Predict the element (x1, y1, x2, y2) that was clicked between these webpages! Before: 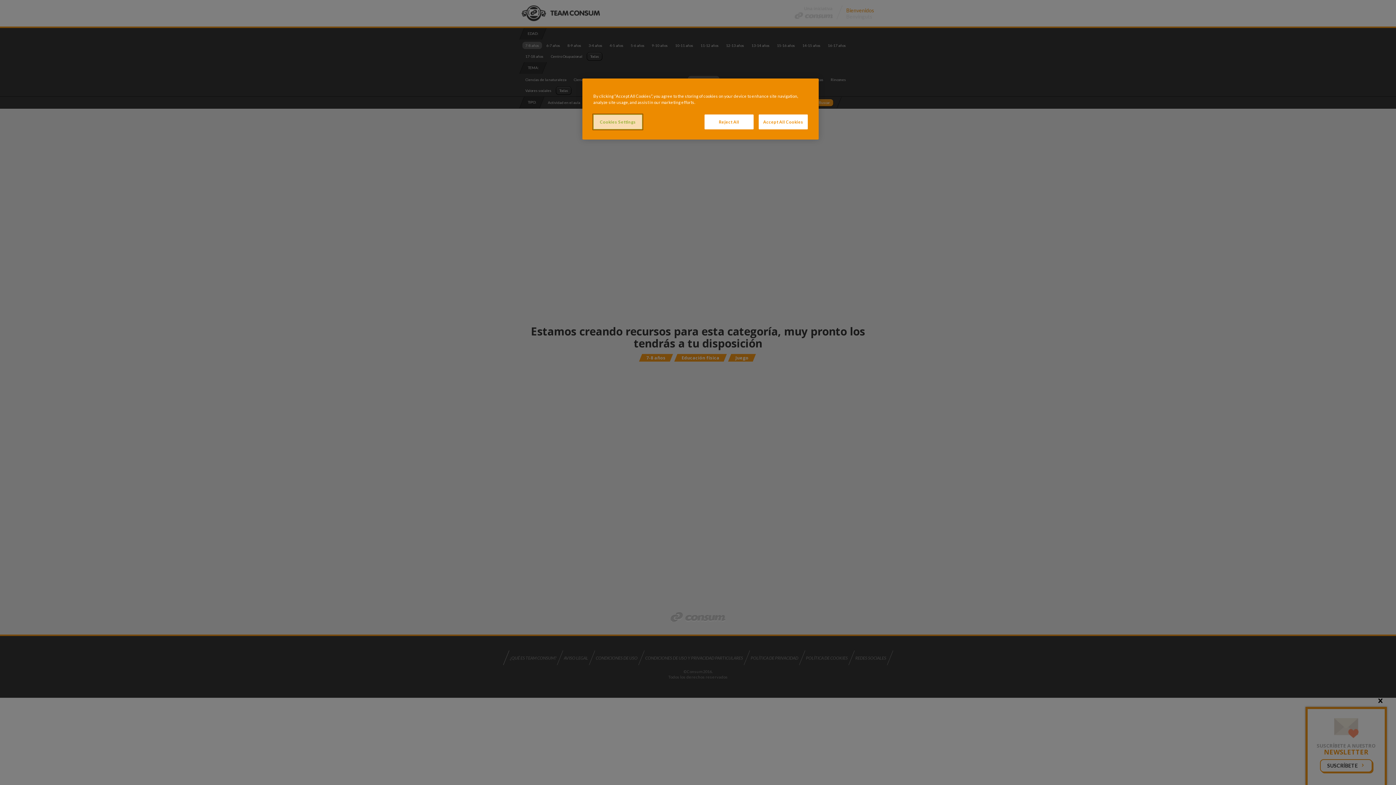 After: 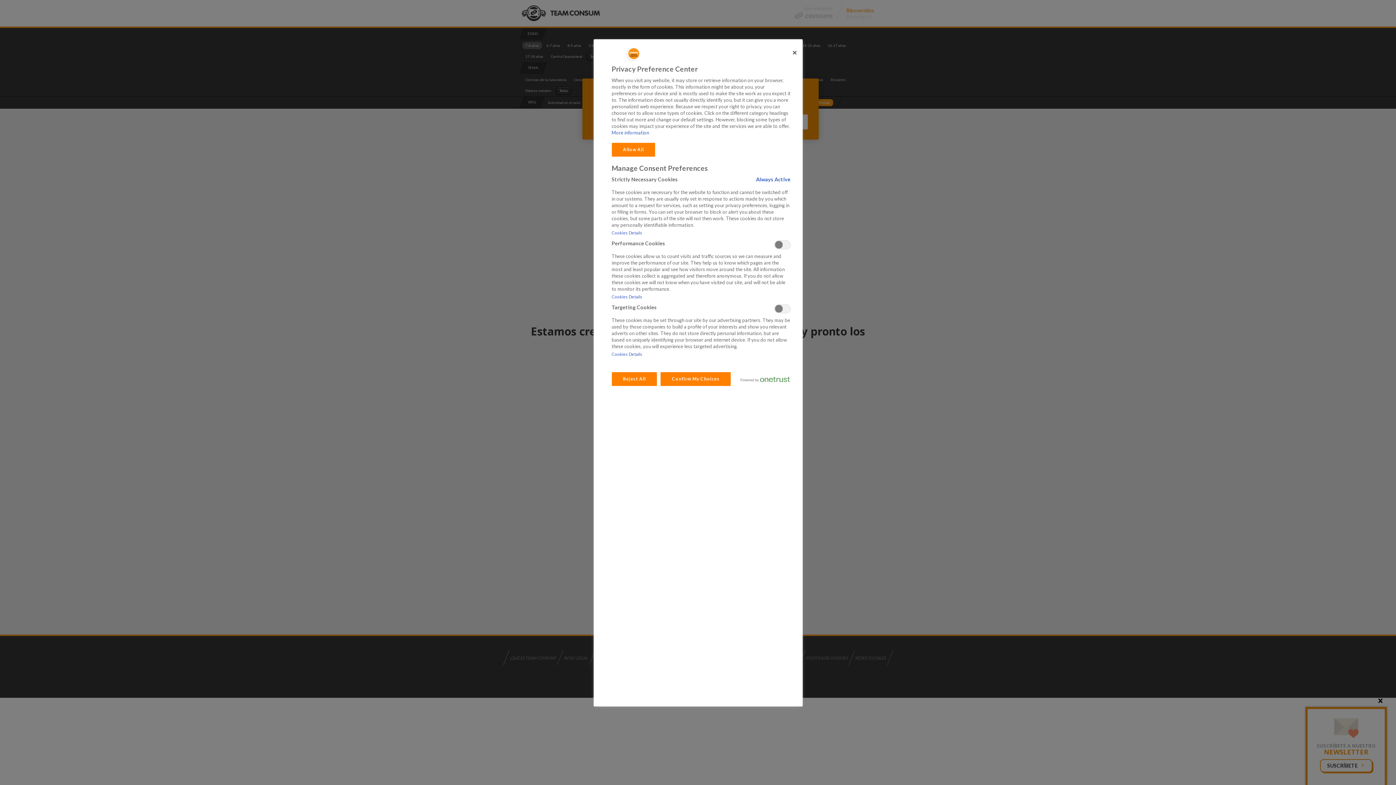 Action: bbox: (593, 114, 642, 129) label: Cookies Settings